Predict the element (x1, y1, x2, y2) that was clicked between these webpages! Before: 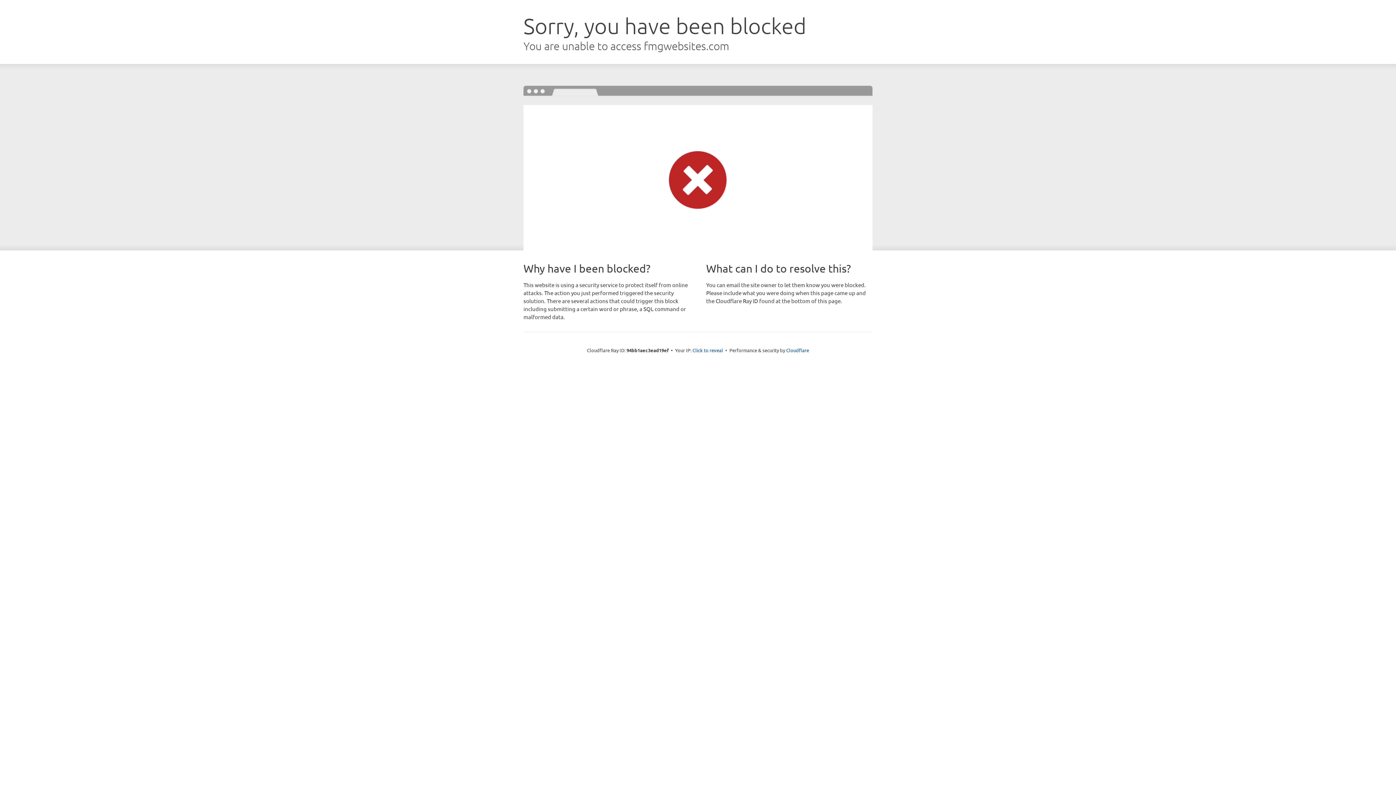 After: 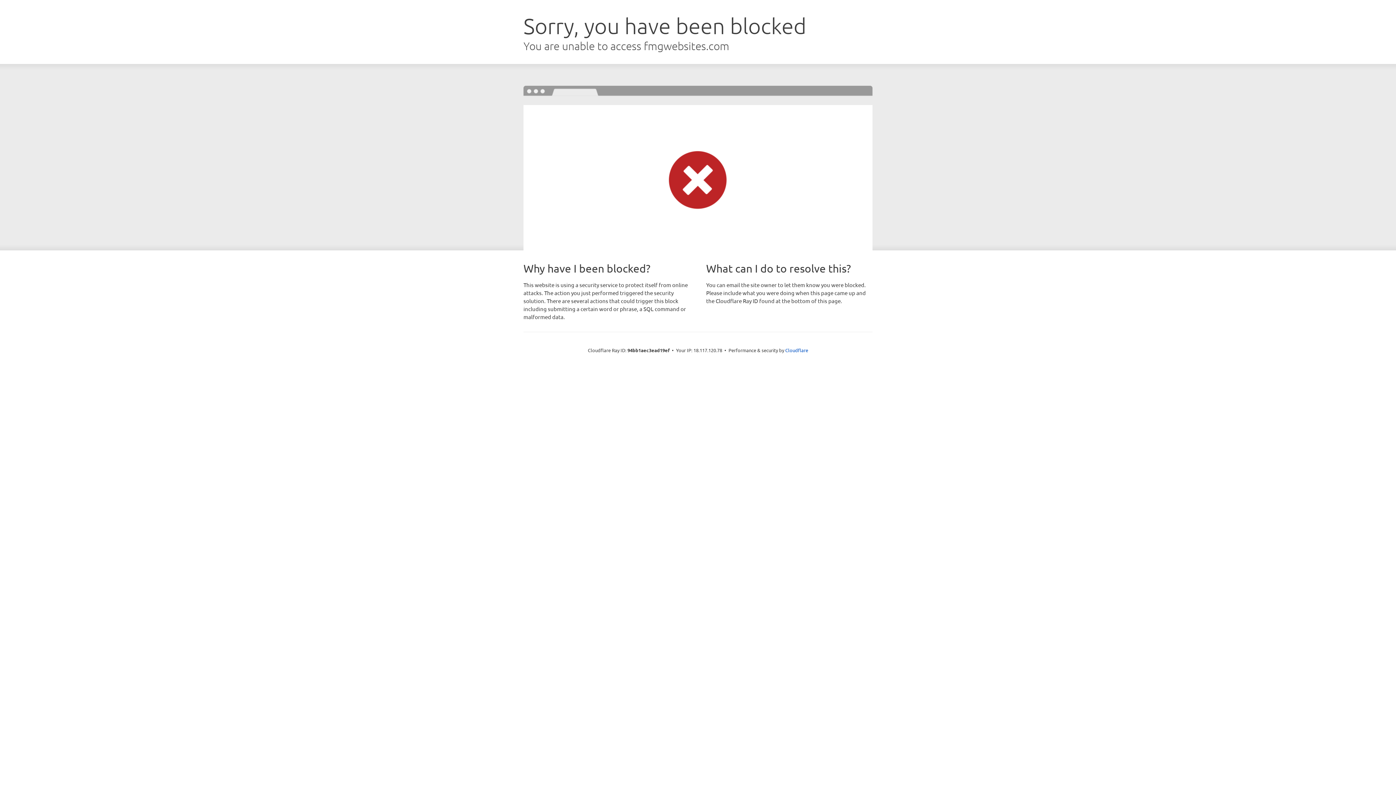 Action: label: Click to reveal bbox: (692, 346, 723, 353)